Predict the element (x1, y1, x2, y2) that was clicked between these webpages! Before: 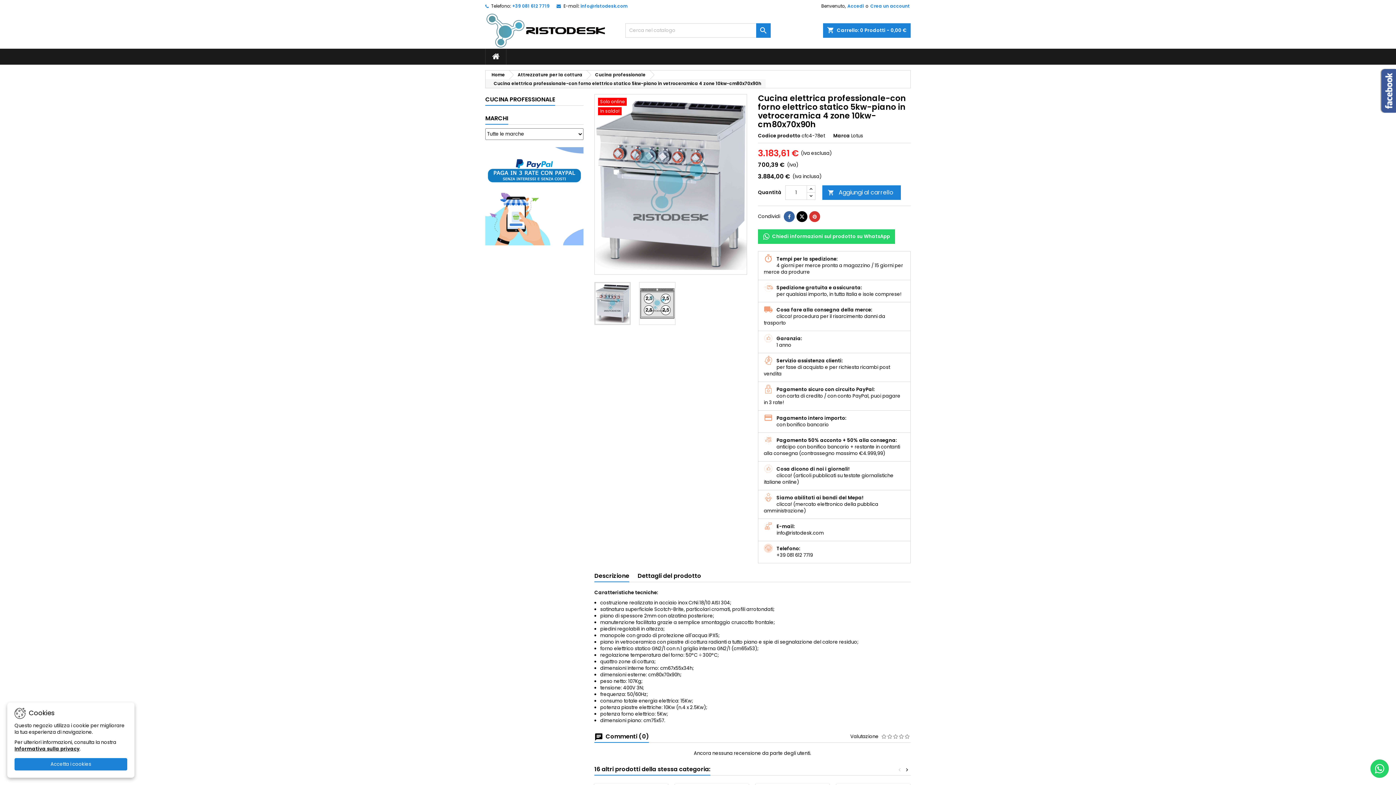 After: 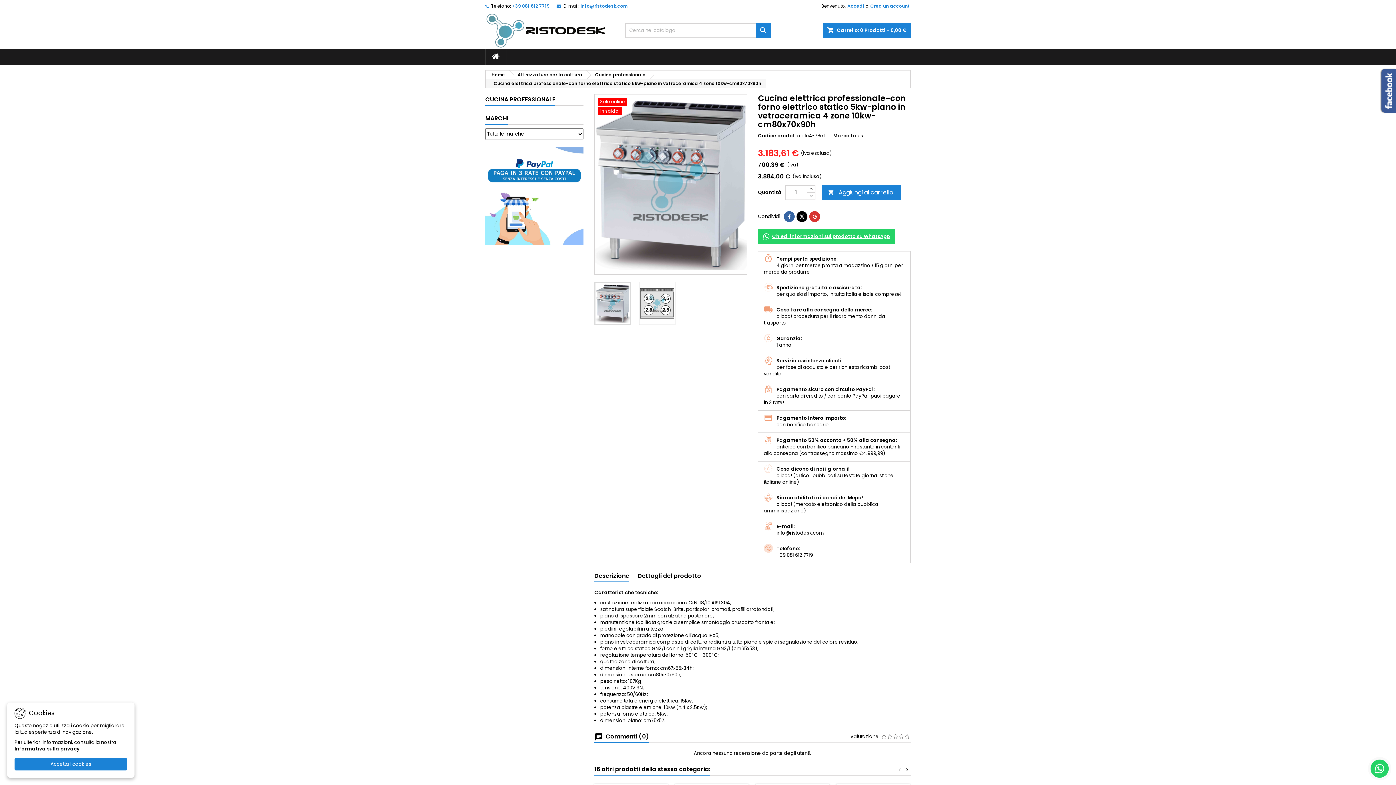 Action: label: Chiedi informazioni sul prodotto su WhatsApp bbox: (758, 229, 895, 244)